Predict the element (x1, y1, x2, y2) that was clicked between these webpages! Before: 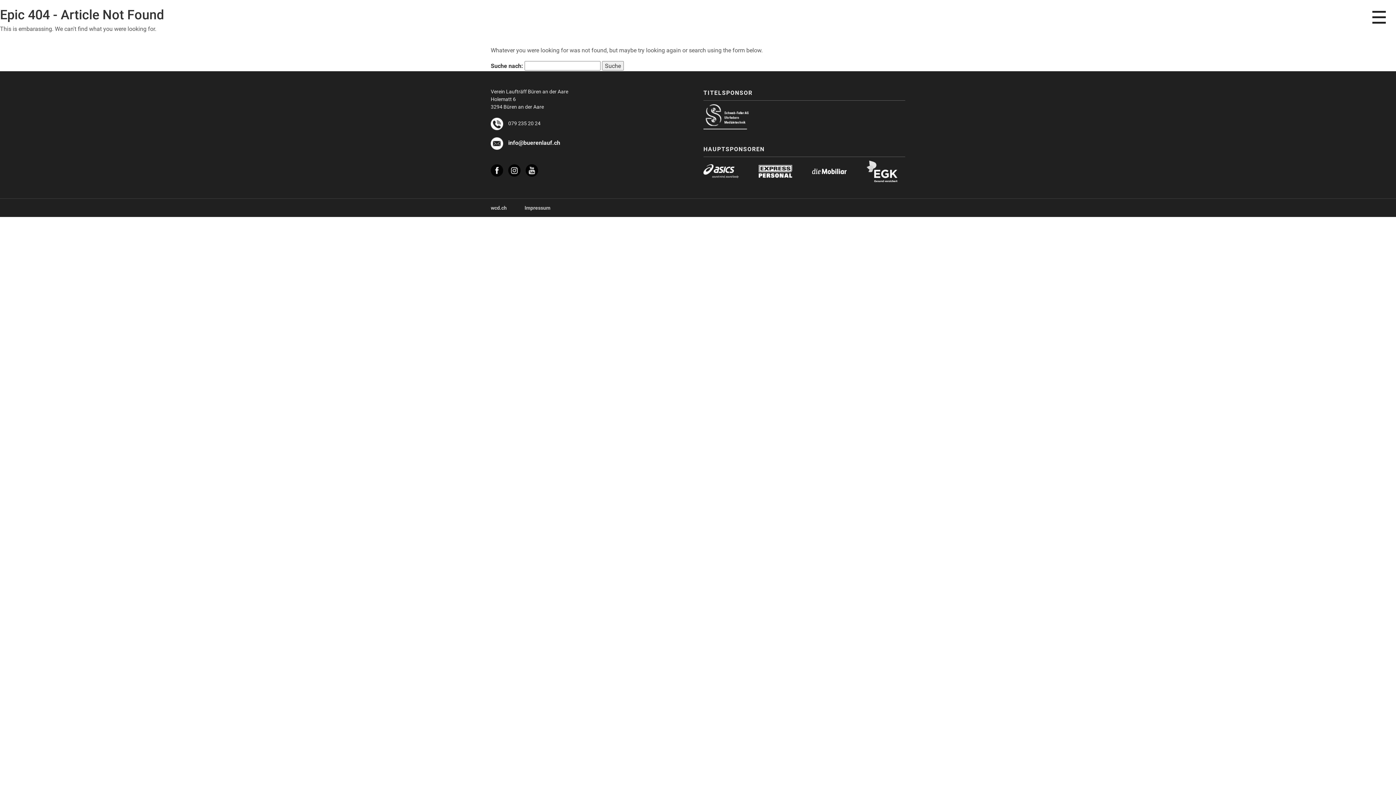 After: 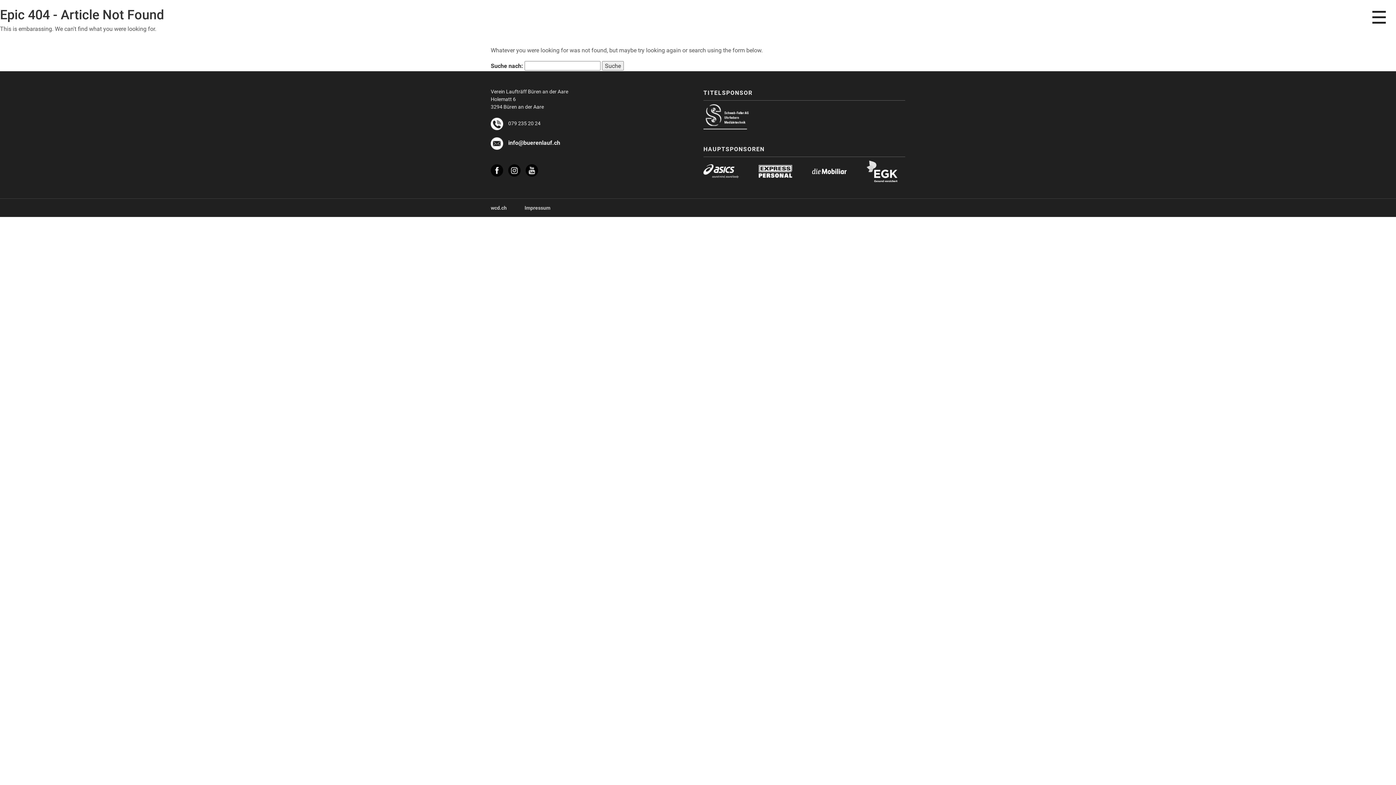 Action: label: facebook bbox: (490, 157, 508, 176)